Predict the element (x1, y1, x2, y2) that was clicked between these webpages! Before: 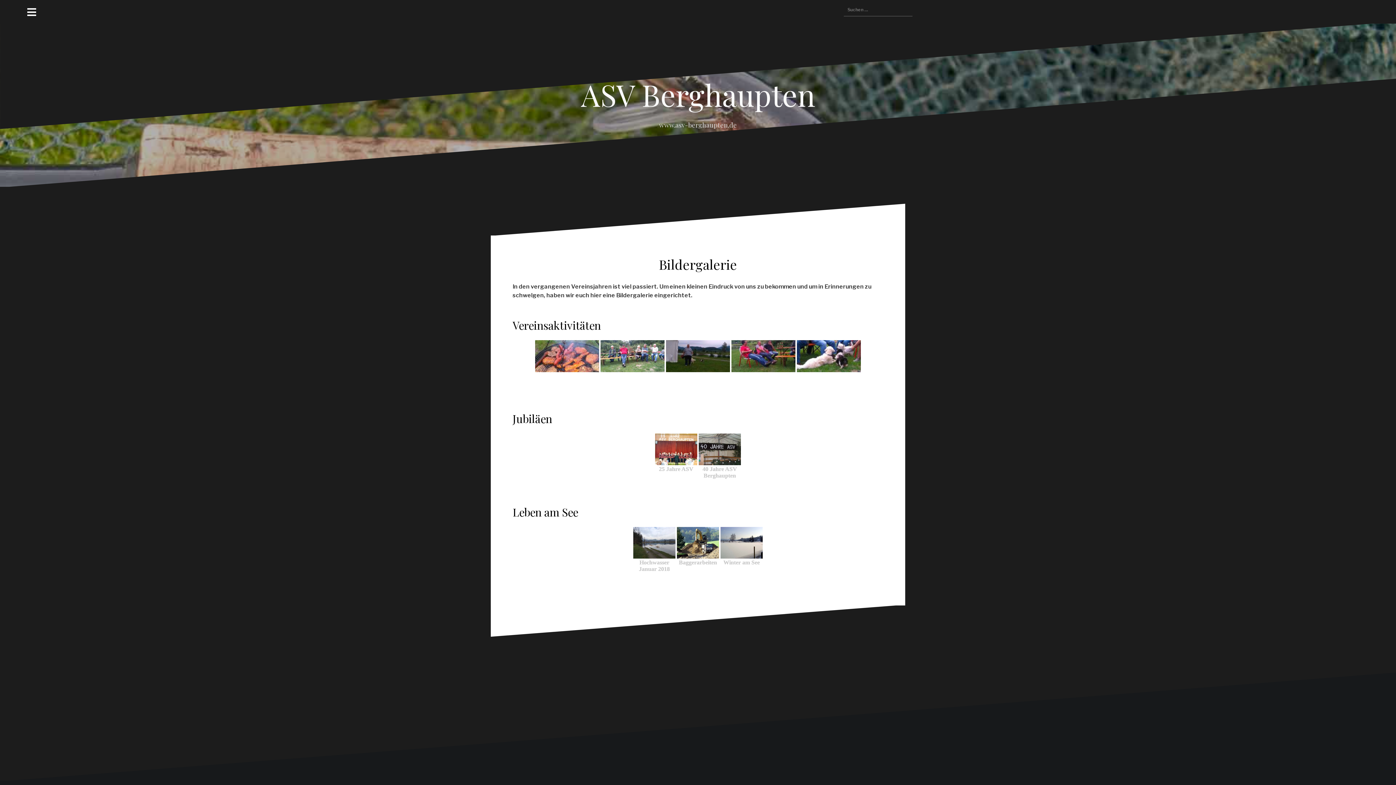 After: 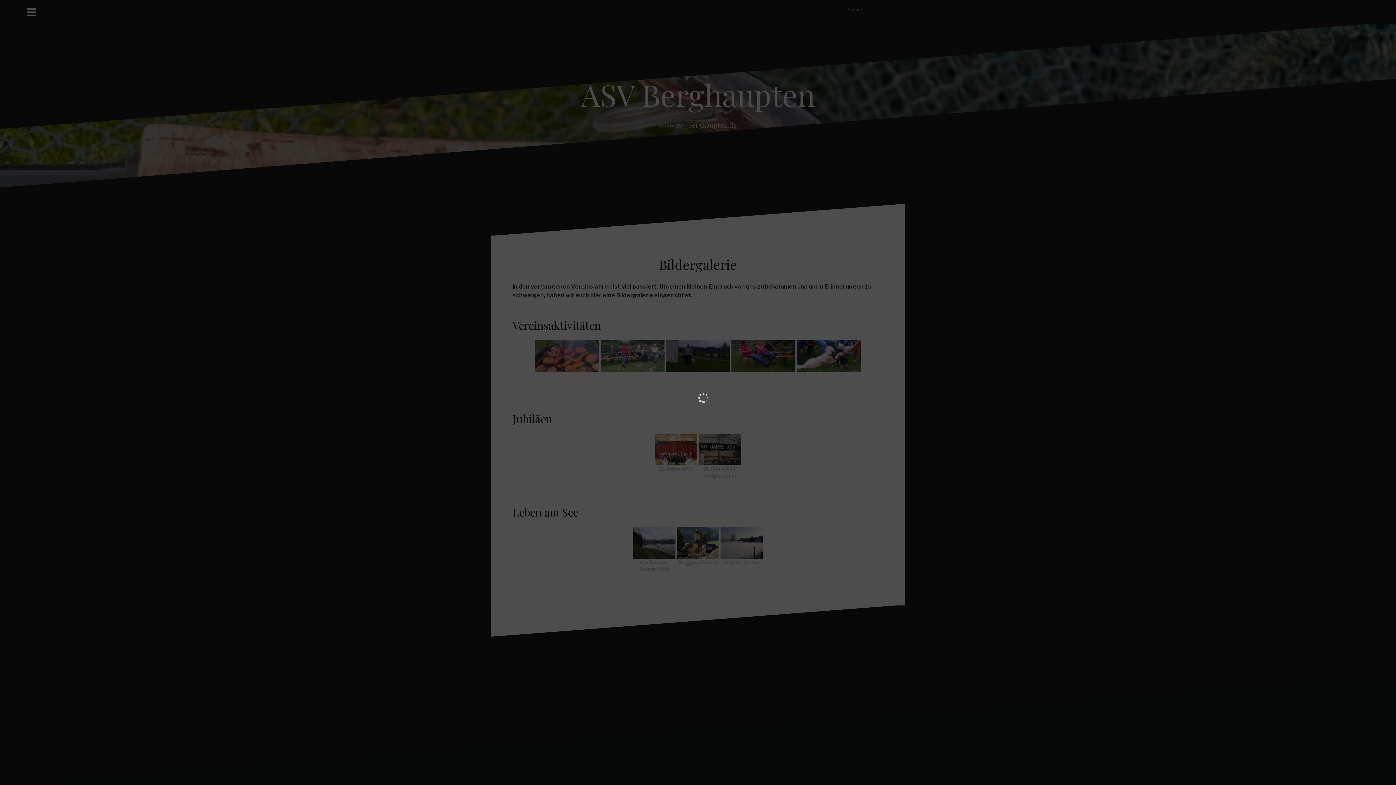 Action: bbox: (535, 340, 599, 372)